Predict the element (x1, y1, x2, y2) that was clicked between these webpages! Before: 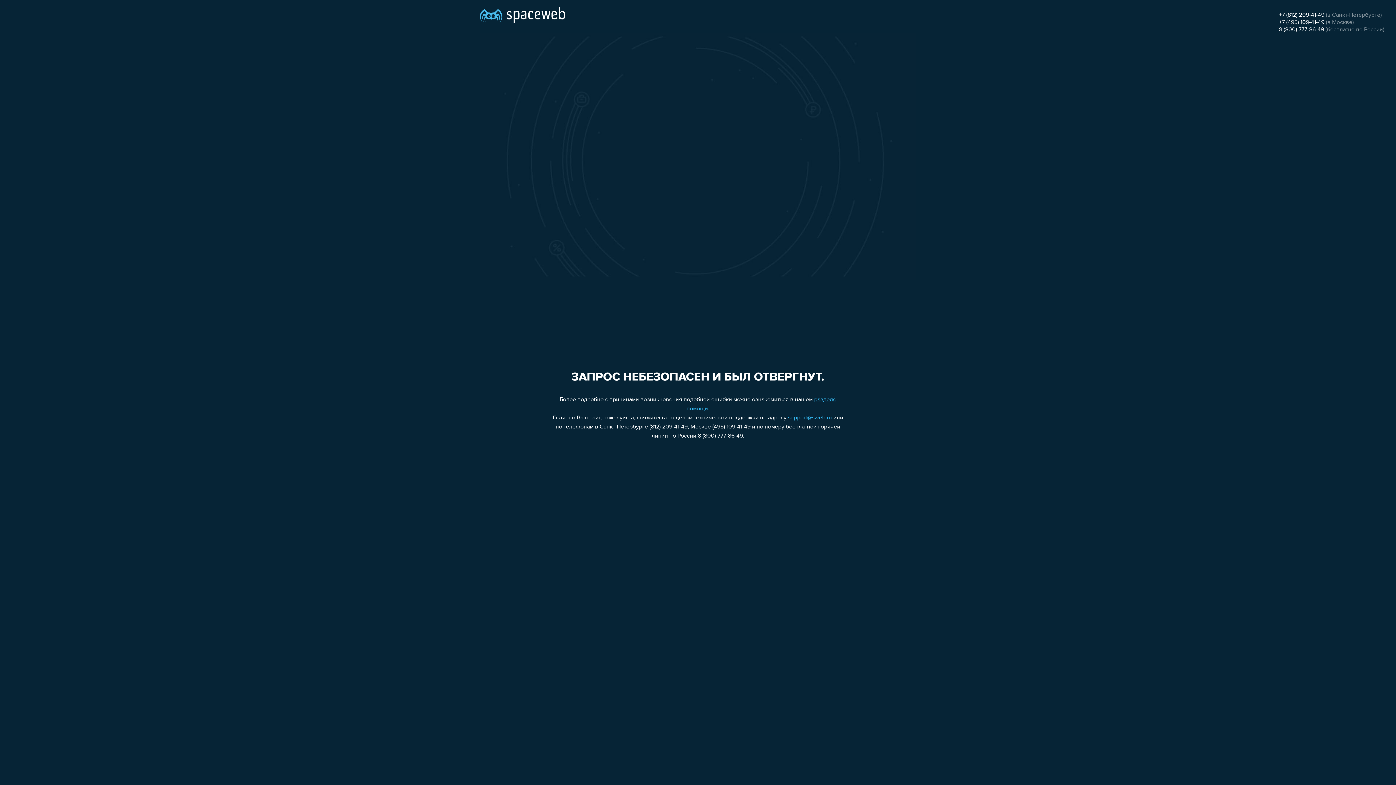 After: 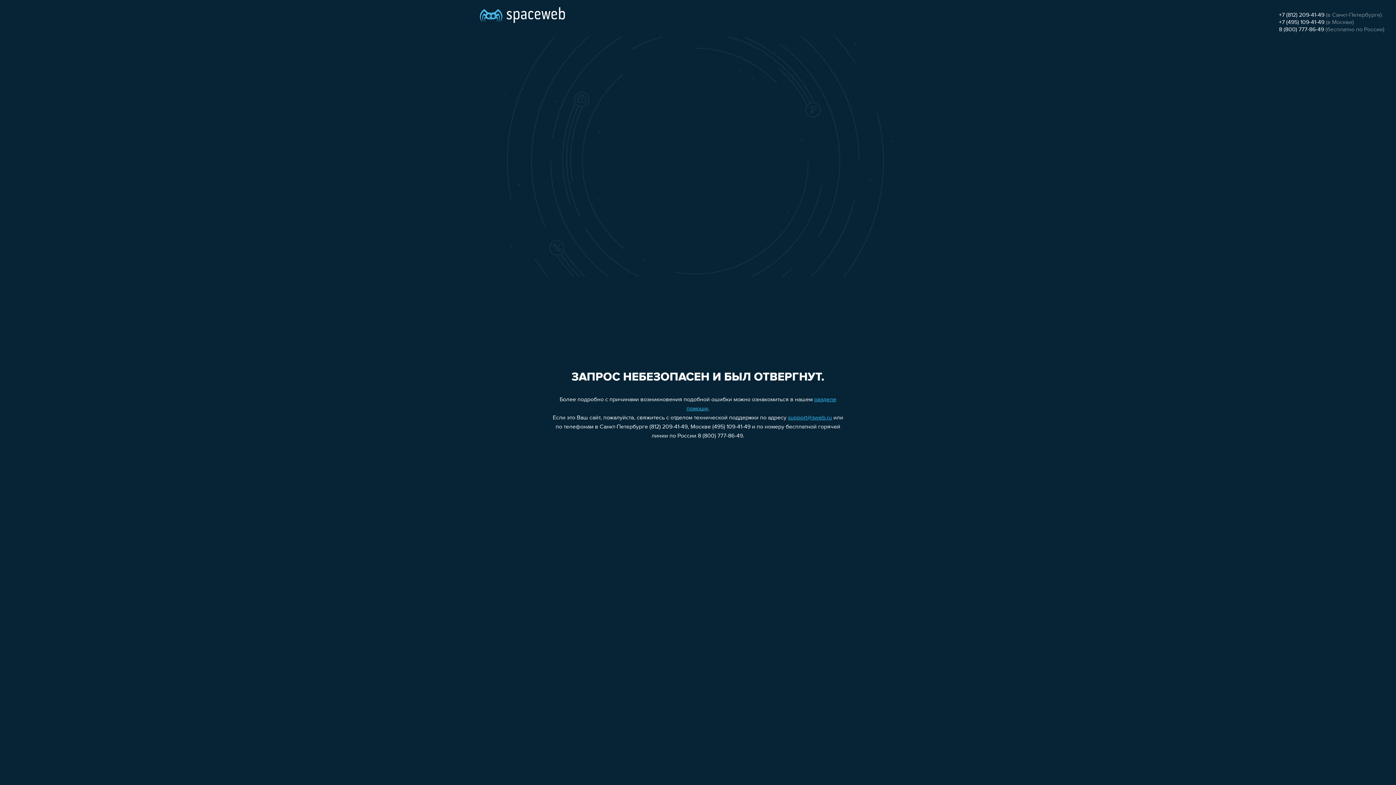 Action: label: +7 (495) 109-41-49 bbox: (1279, 19, 1324, 25)